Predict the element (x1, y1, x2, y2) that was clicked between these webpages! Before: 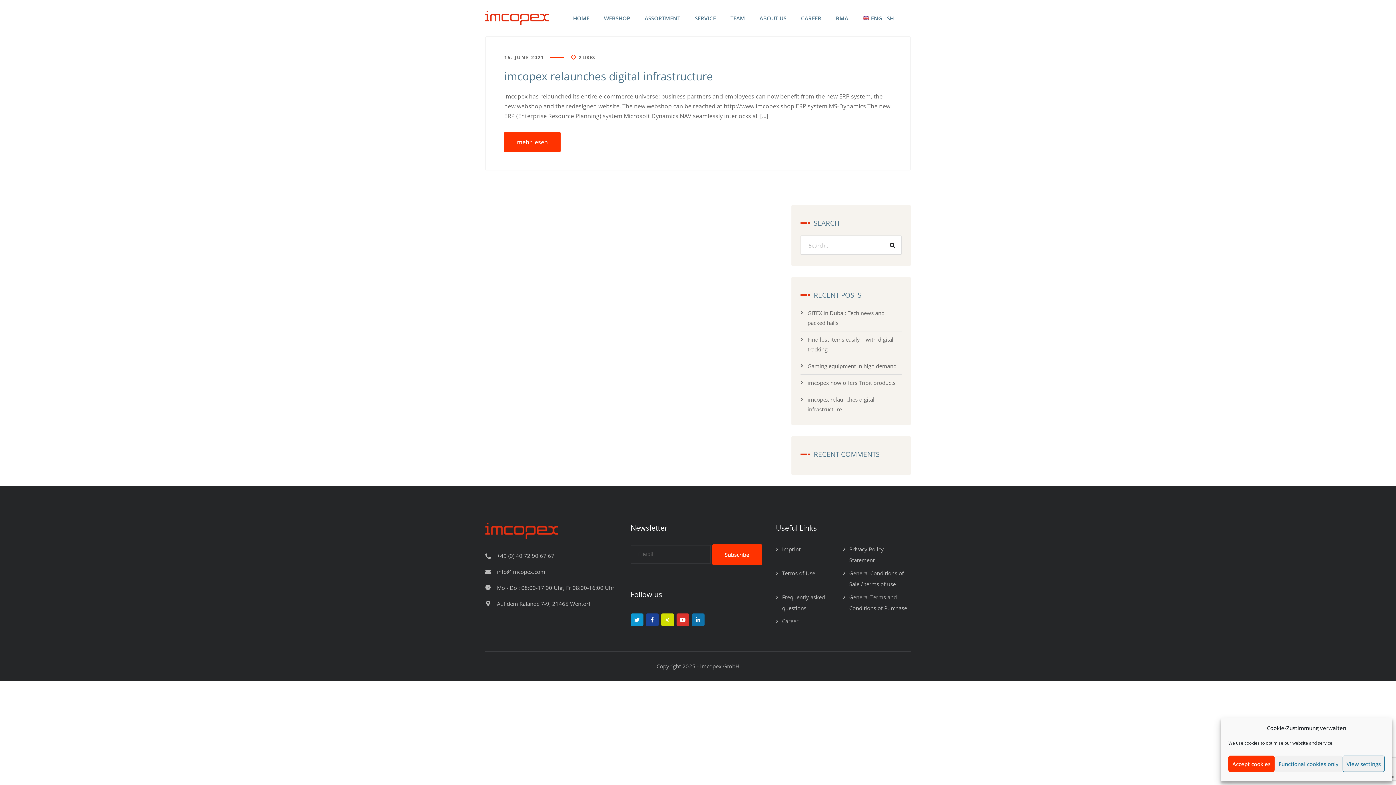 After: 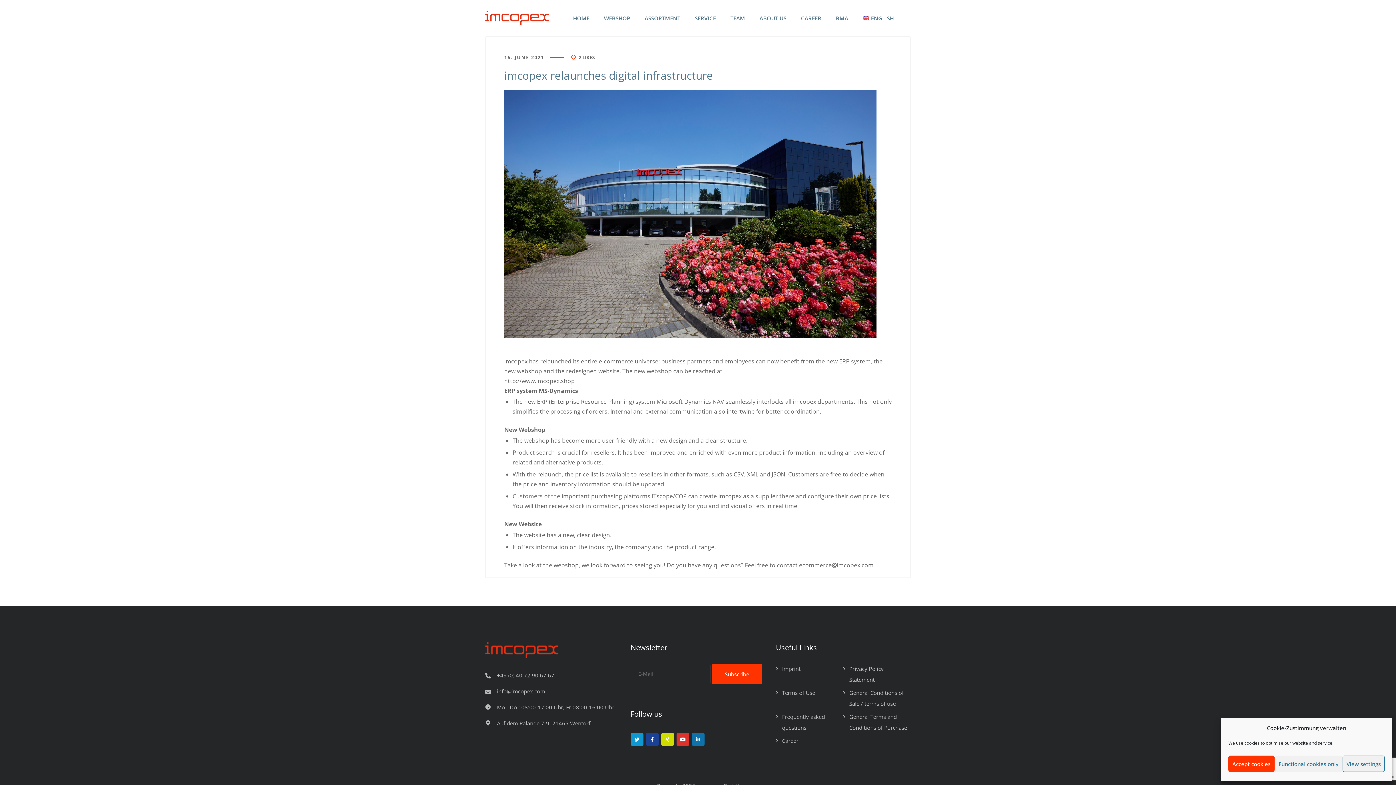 Action: bbox: (504, 132, 560, 152) label: mehr lesen